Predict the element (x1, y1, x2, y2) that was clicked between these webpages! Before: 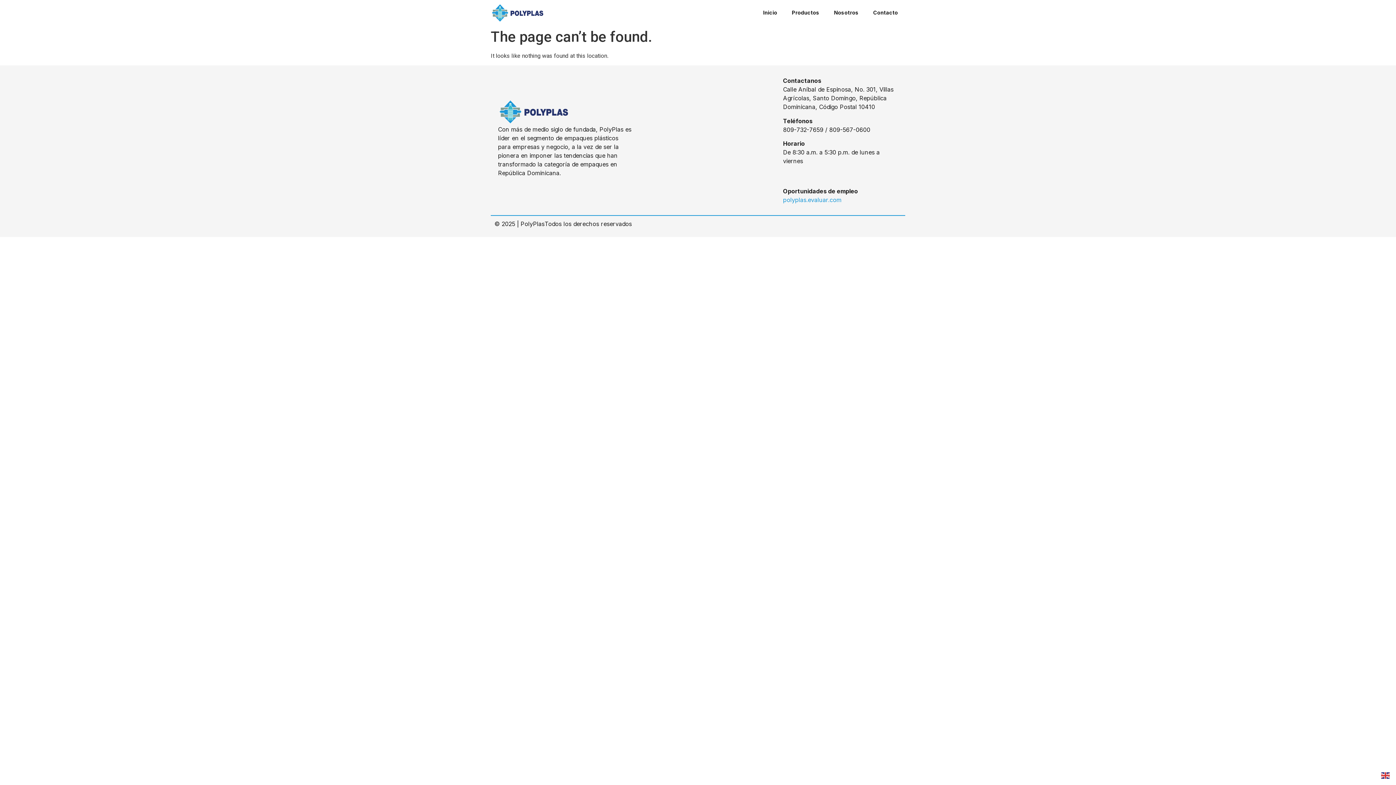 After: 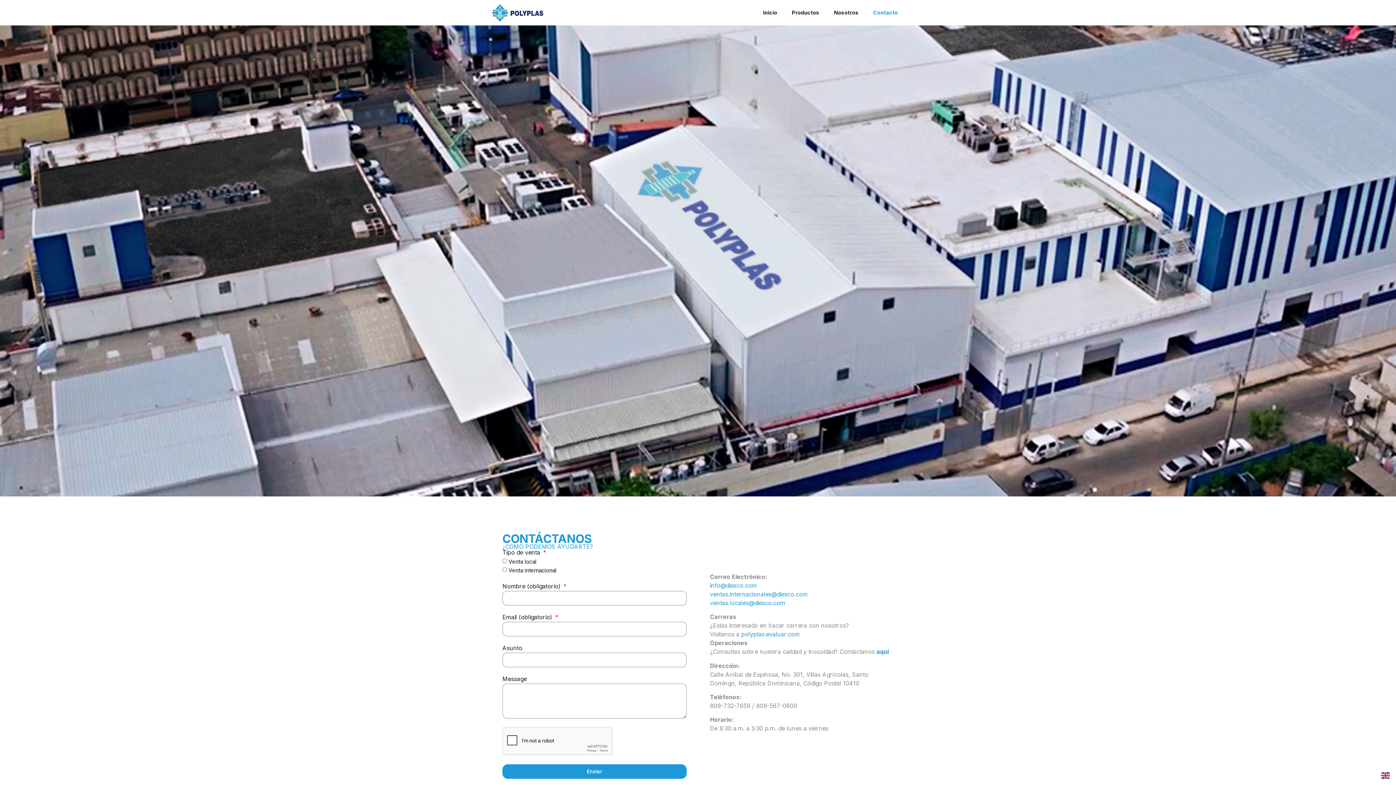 Action: bbox: (866, 4, 905, 21) label: Contacto